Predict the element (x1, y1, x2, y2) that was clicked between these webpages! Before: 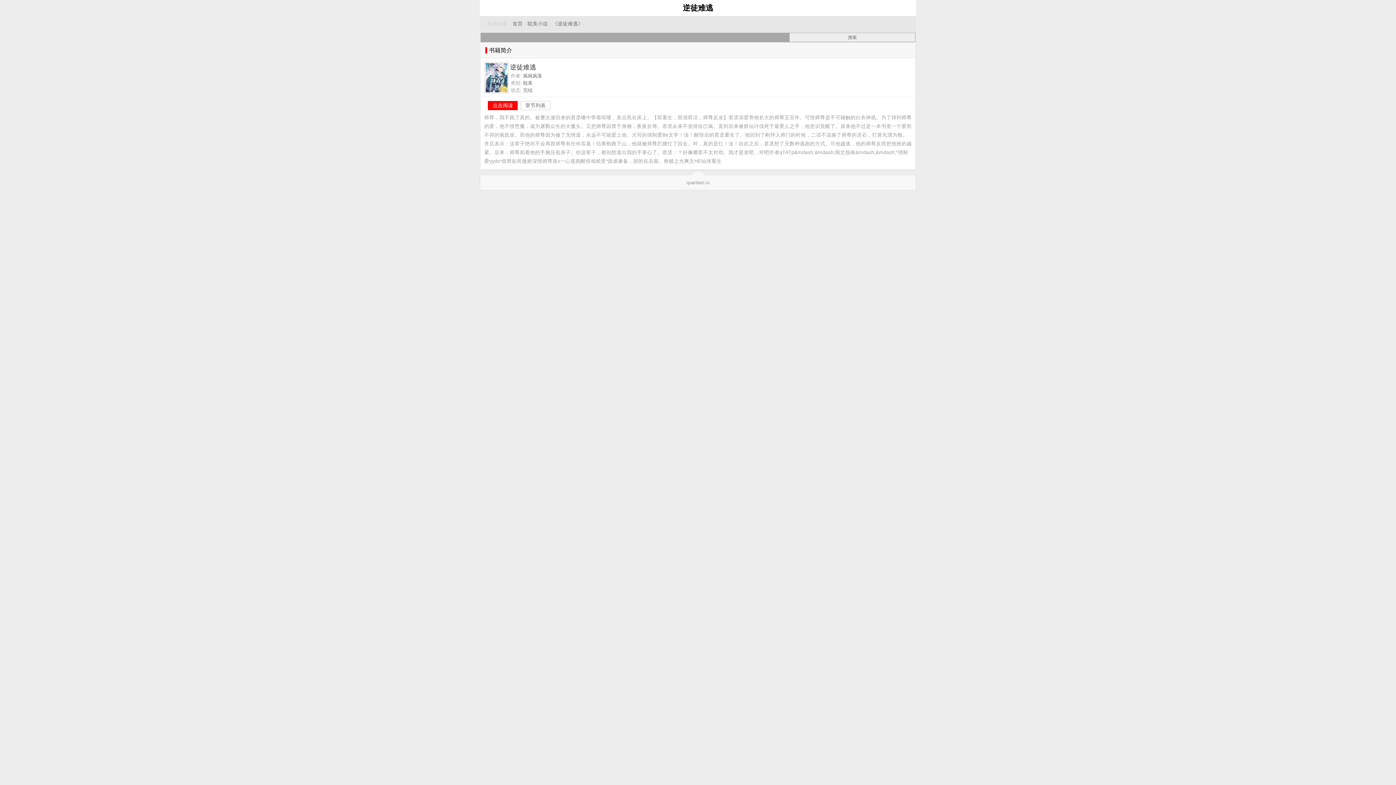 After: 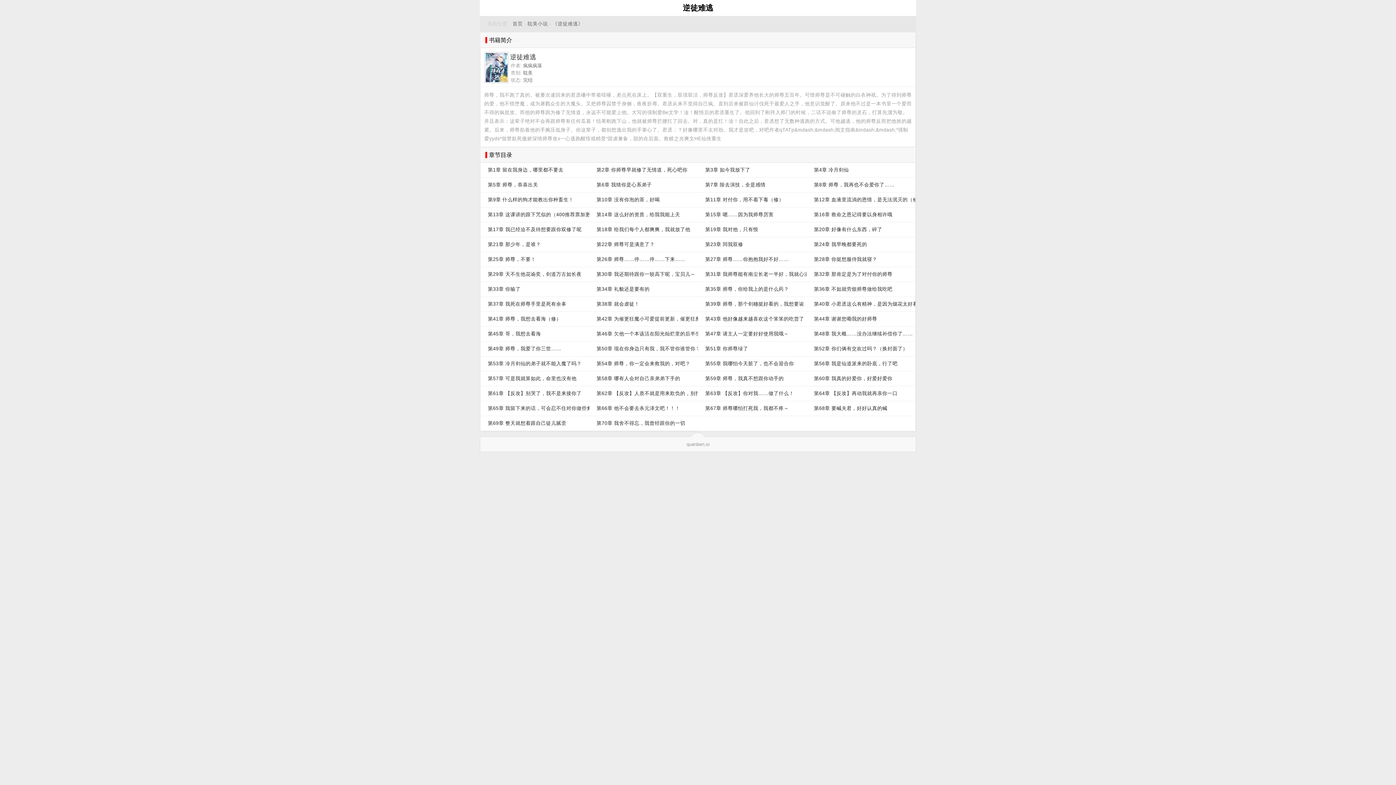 Action: label: 章节列表 bbox: (520, 101, 550, 110)